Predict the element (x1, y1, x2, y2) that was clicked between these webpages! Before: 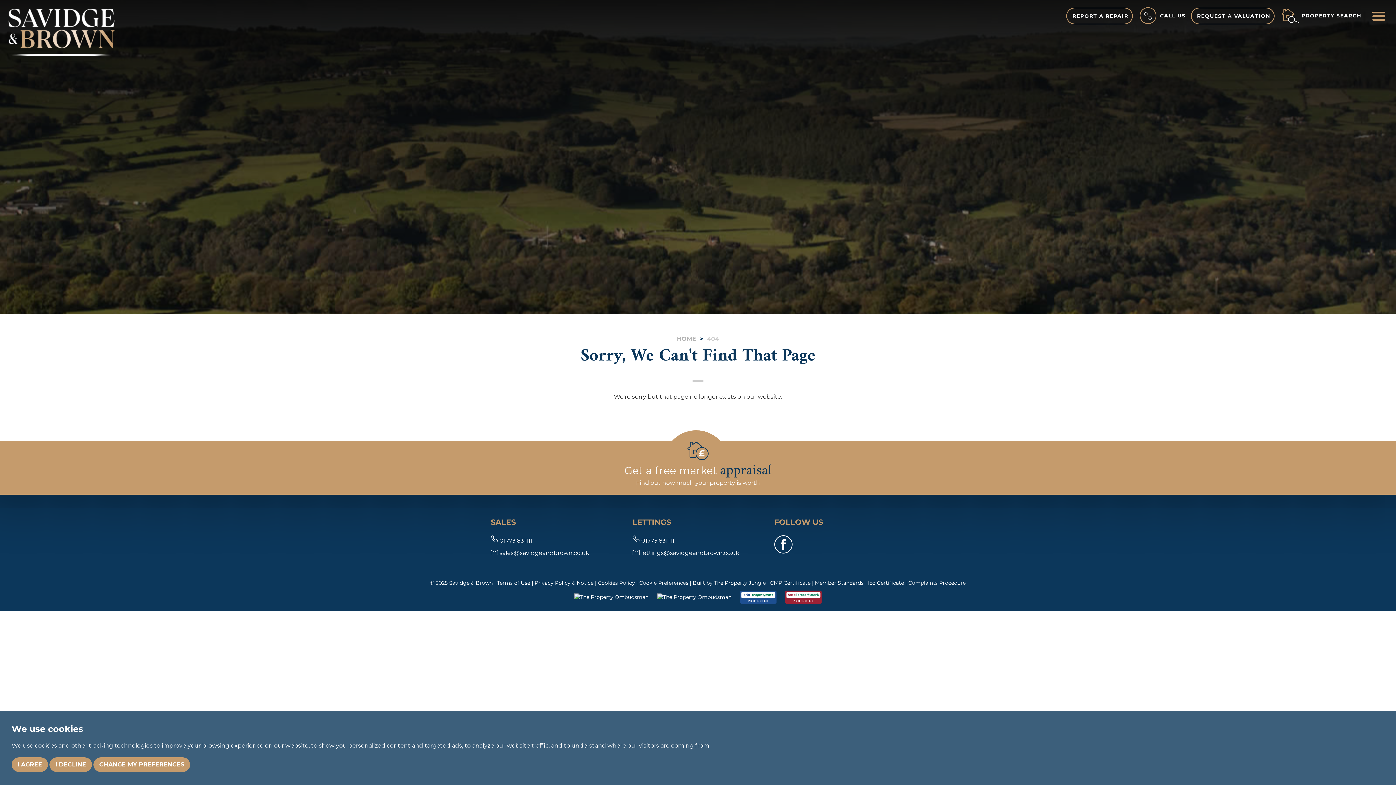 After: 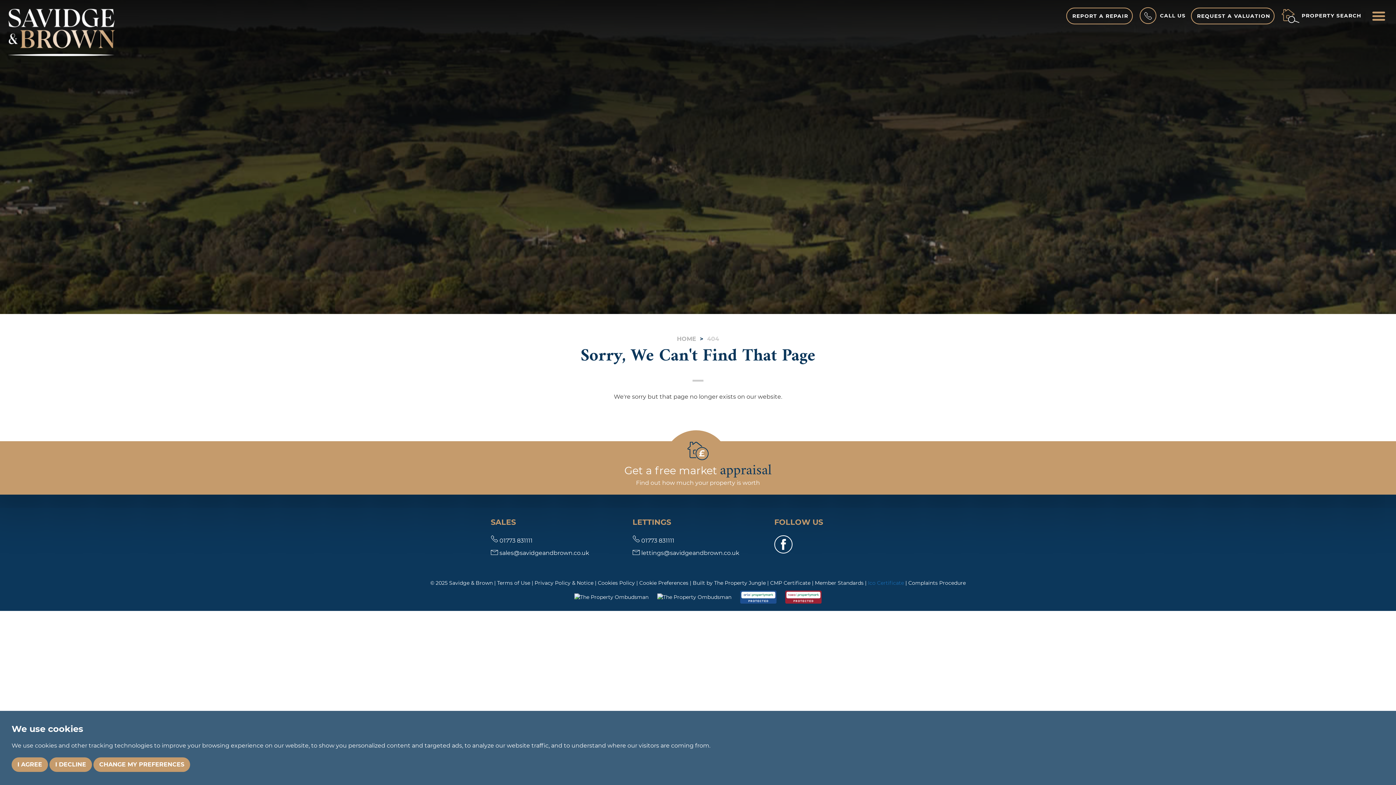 Action: label: Ico Certificate bbox: (868, 579, 904, 586)